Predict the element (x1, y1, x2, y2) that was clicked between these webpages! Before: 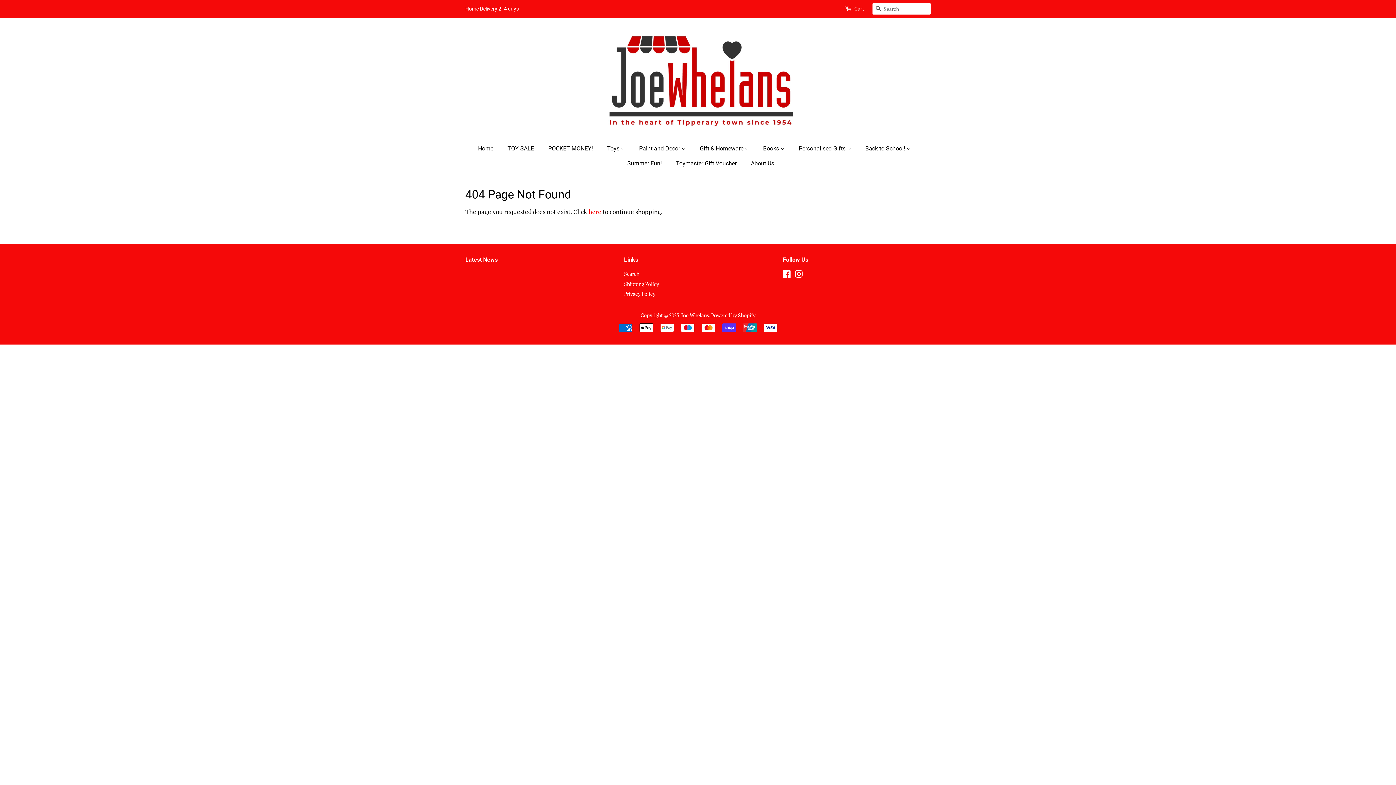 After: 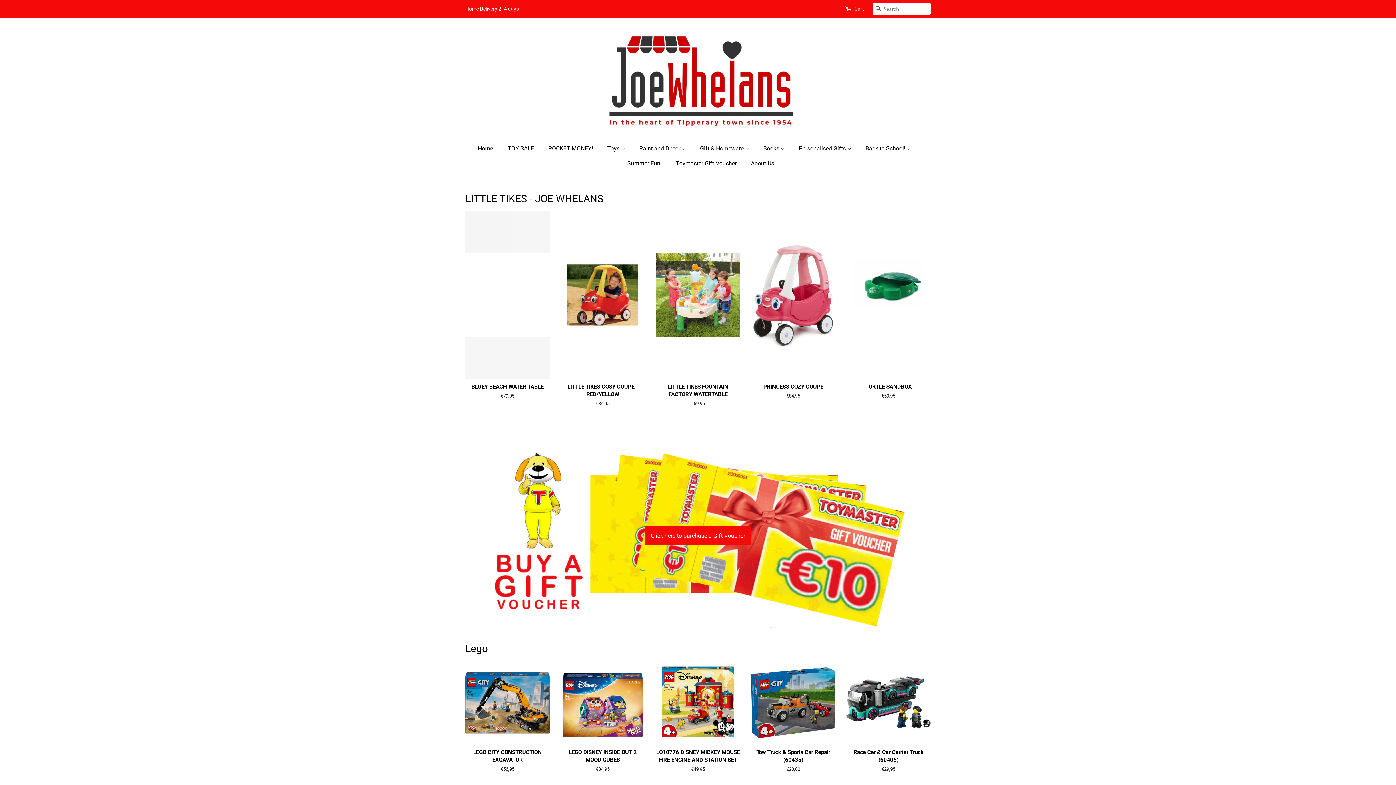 Action: bbox: (598, 28, 798, 129)